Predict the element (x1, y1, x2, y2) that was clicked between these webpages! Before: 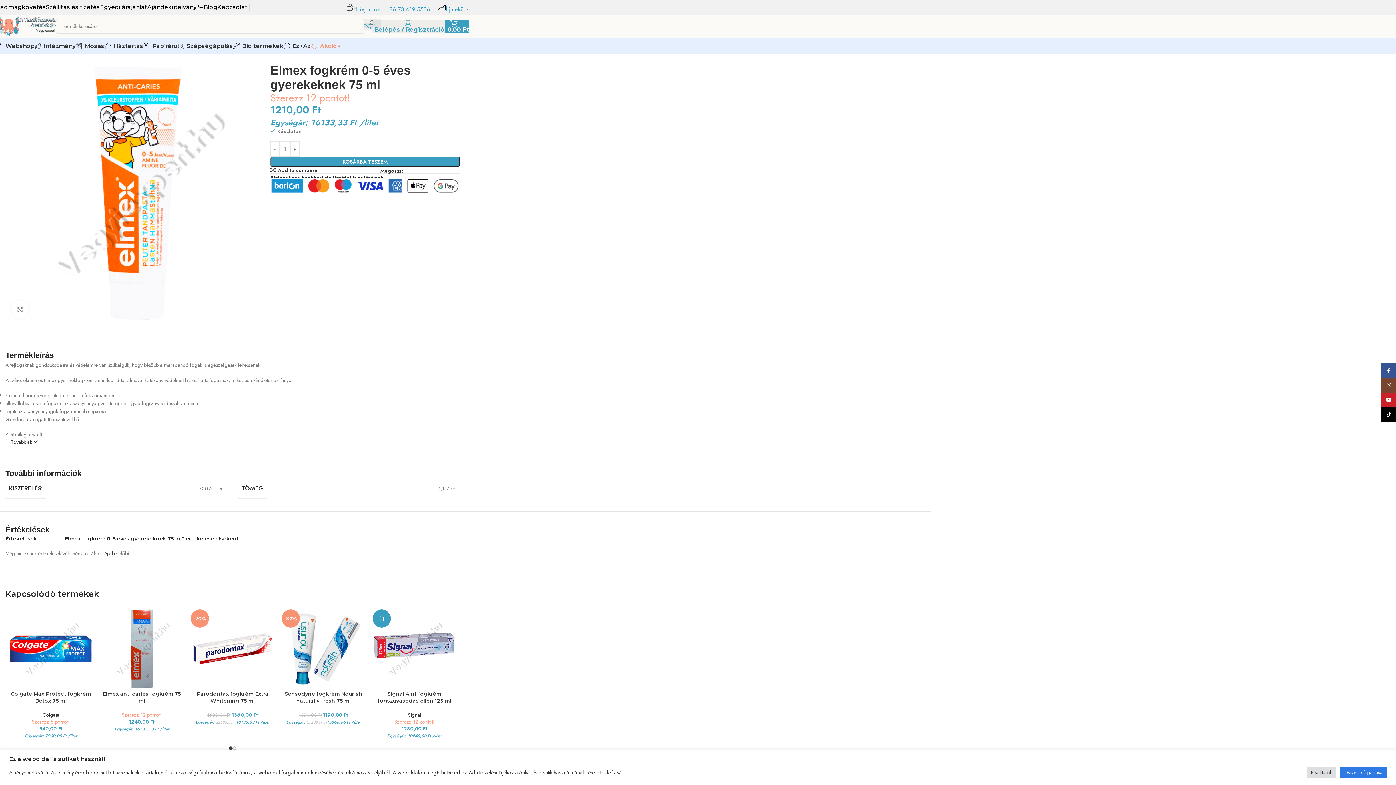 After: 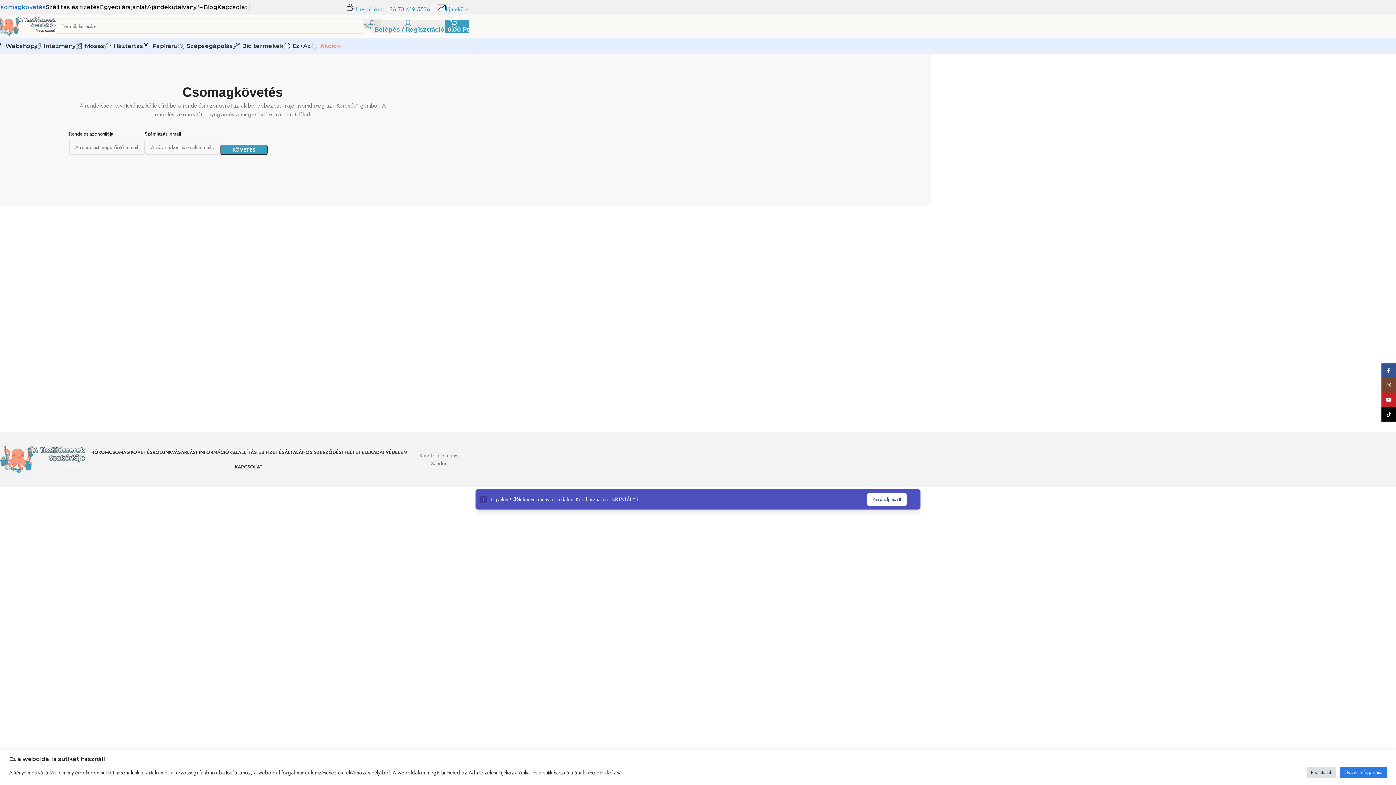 Action: label: Csomagkövetés bbox: (-3, 0, 45, 14)